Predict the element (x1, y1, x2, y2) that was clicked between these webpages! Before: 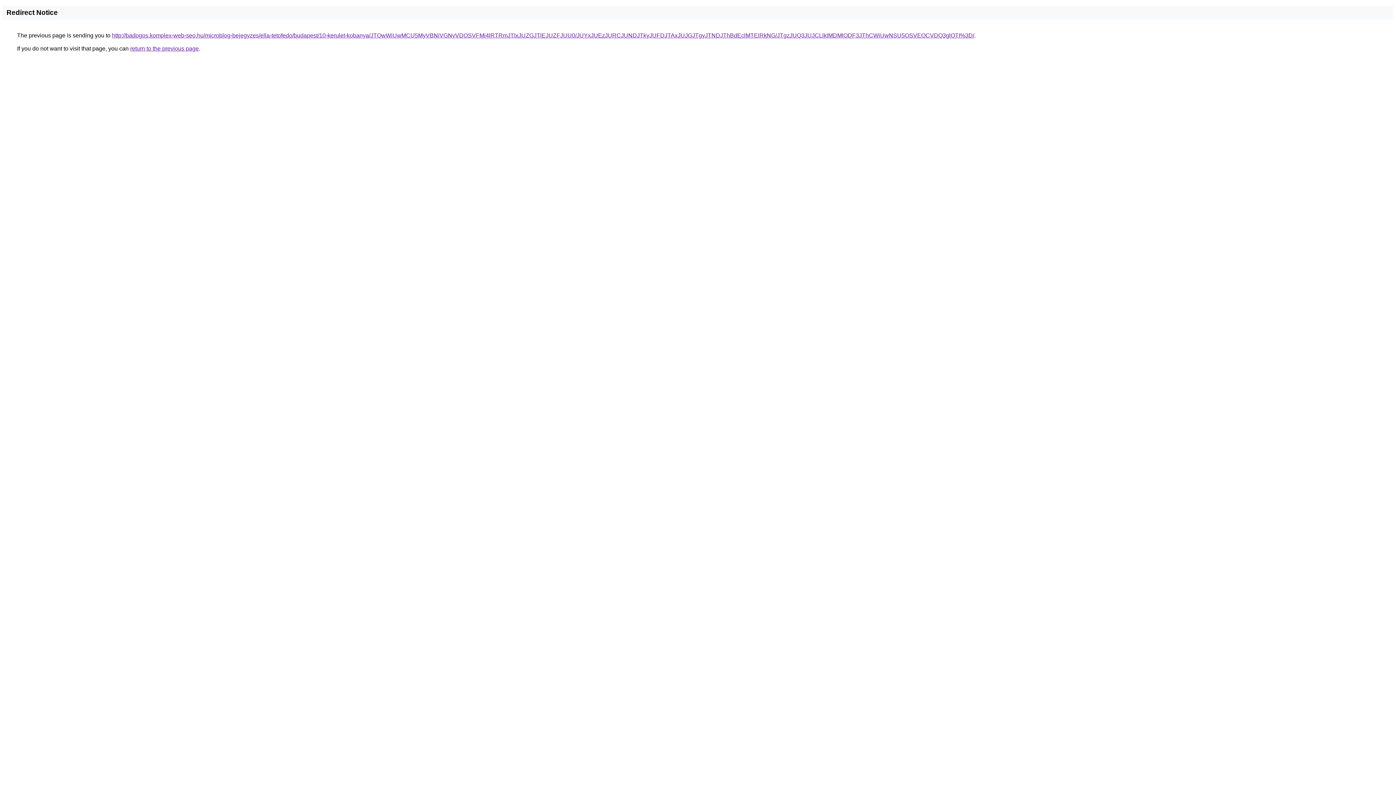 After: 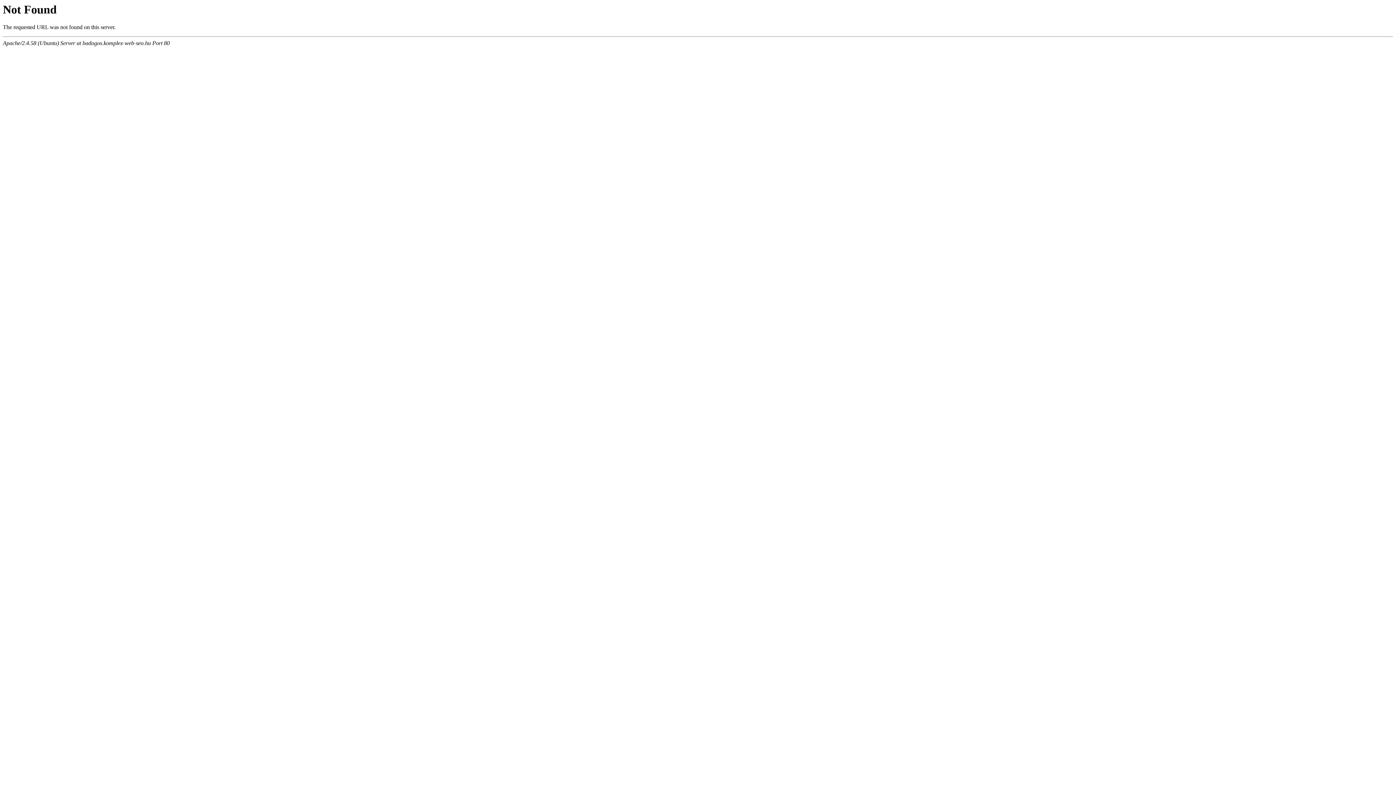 Action: label: http://badogos.komplex-web-seo.hu/microblog-bejegyzes/ella-tetofedo/budapest/10-kerulet-kobanya/JTQwWiUwMCU5MyVBNiVGNyVDOSVFMi4lRTRmJTIxJUZGJTlEJUZFJUU0/JUYxJUEzJURCJUNDJTkyJUFDJTAxJUJGJTgyJTNDJThBdEclMTElRkNG/JTgzJUQ3JUJCLlklMDMlODF3JThCWiUwNSU5OSVEOCVDQ3glOTI%3D/ bbox: (112, 32, 974, 38)